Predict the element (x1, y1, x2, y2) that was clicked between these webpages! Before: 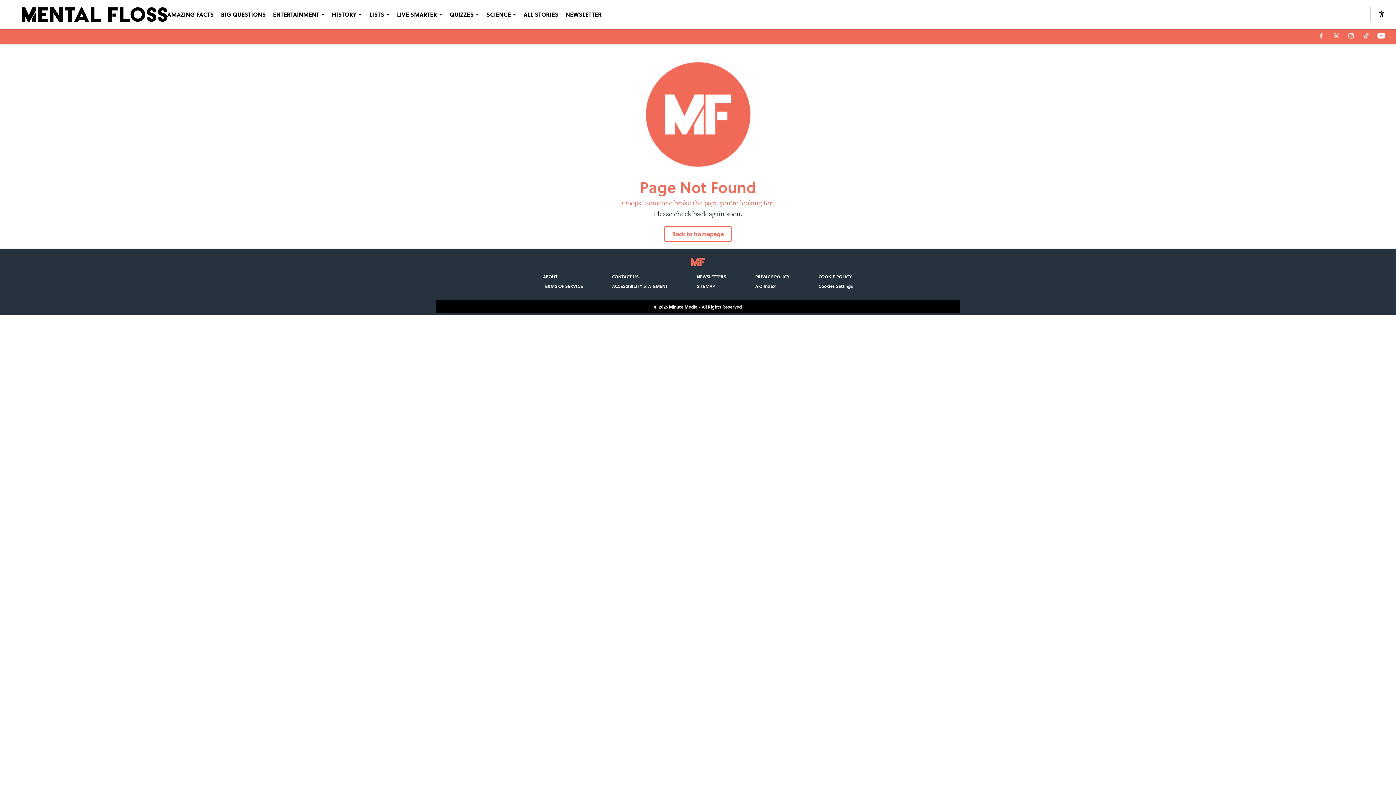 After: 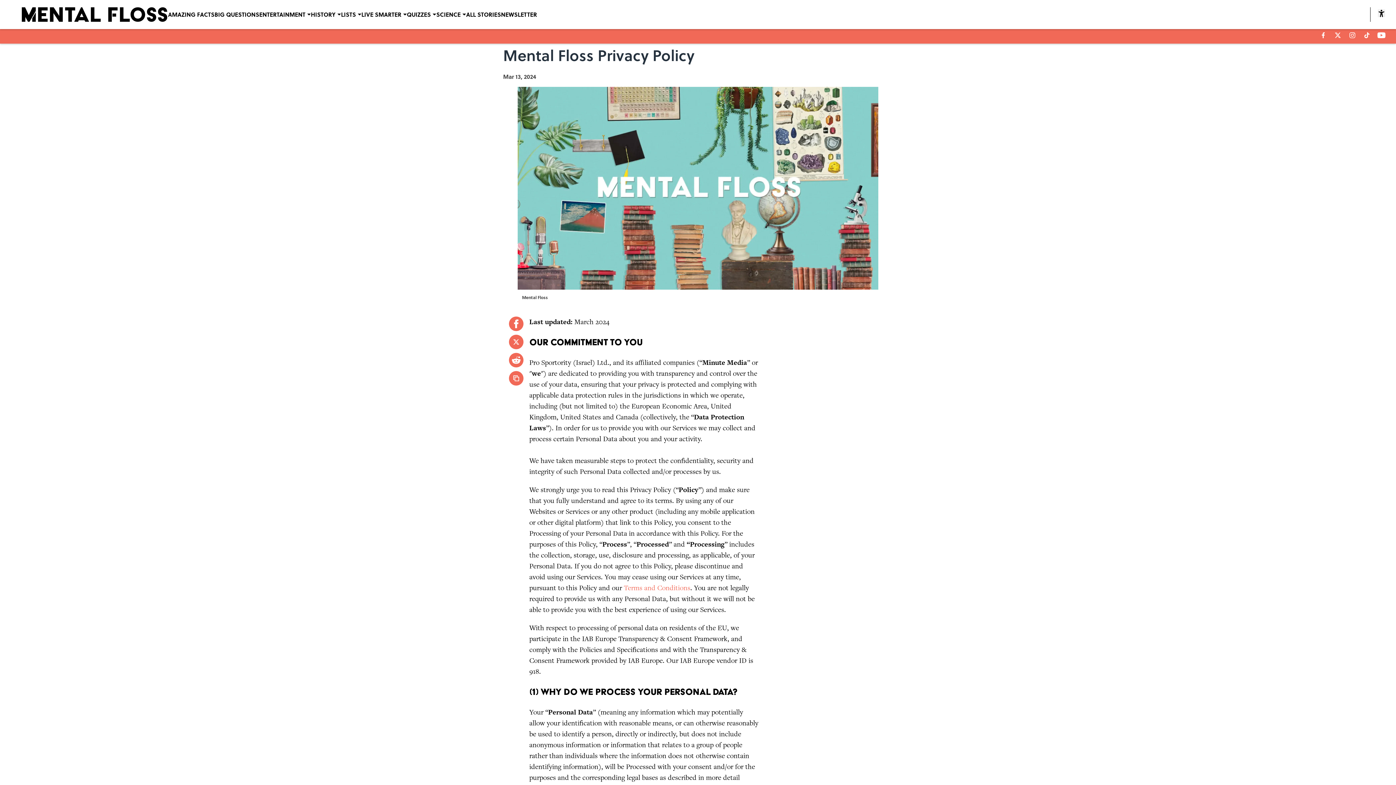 Action: bbox: (755, 273, 789, 279) label: PRIVACY POLICY